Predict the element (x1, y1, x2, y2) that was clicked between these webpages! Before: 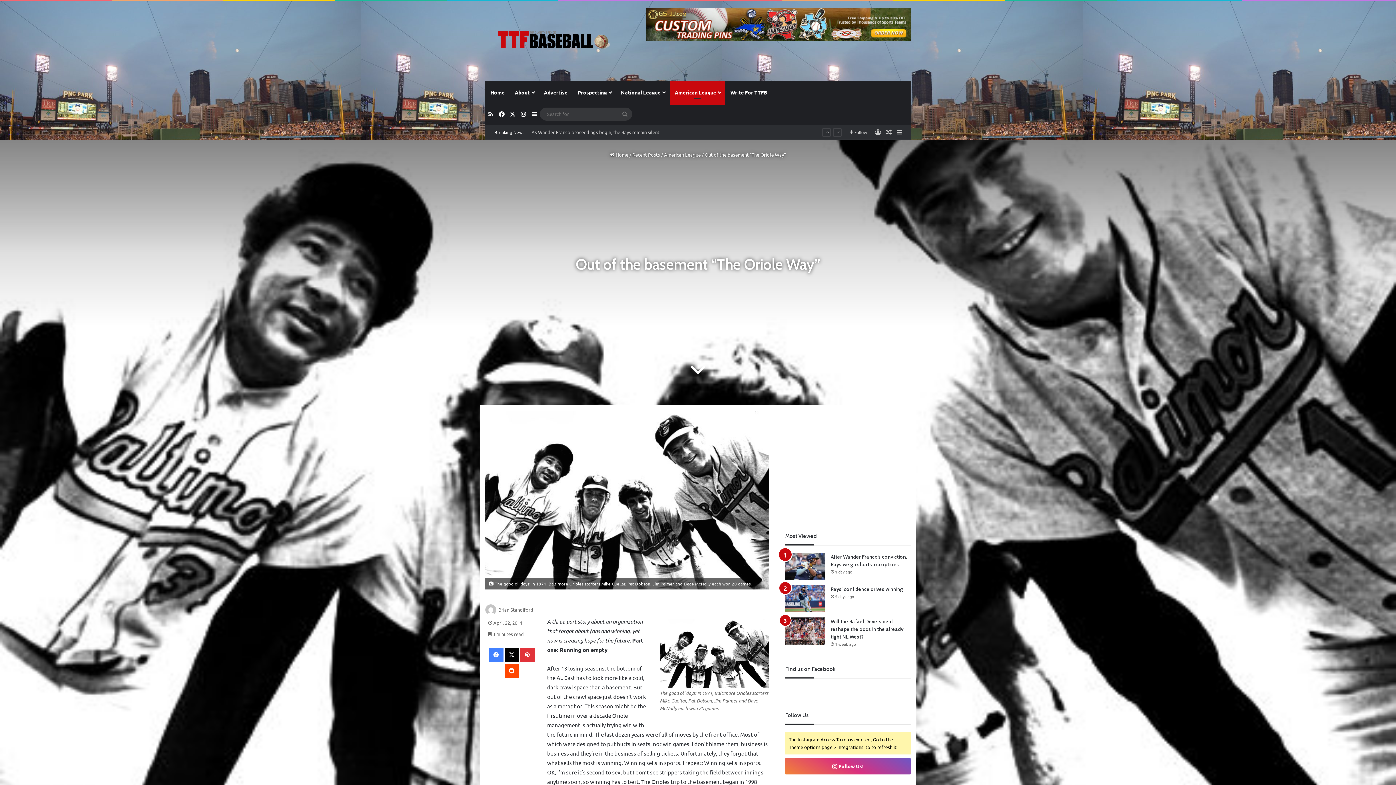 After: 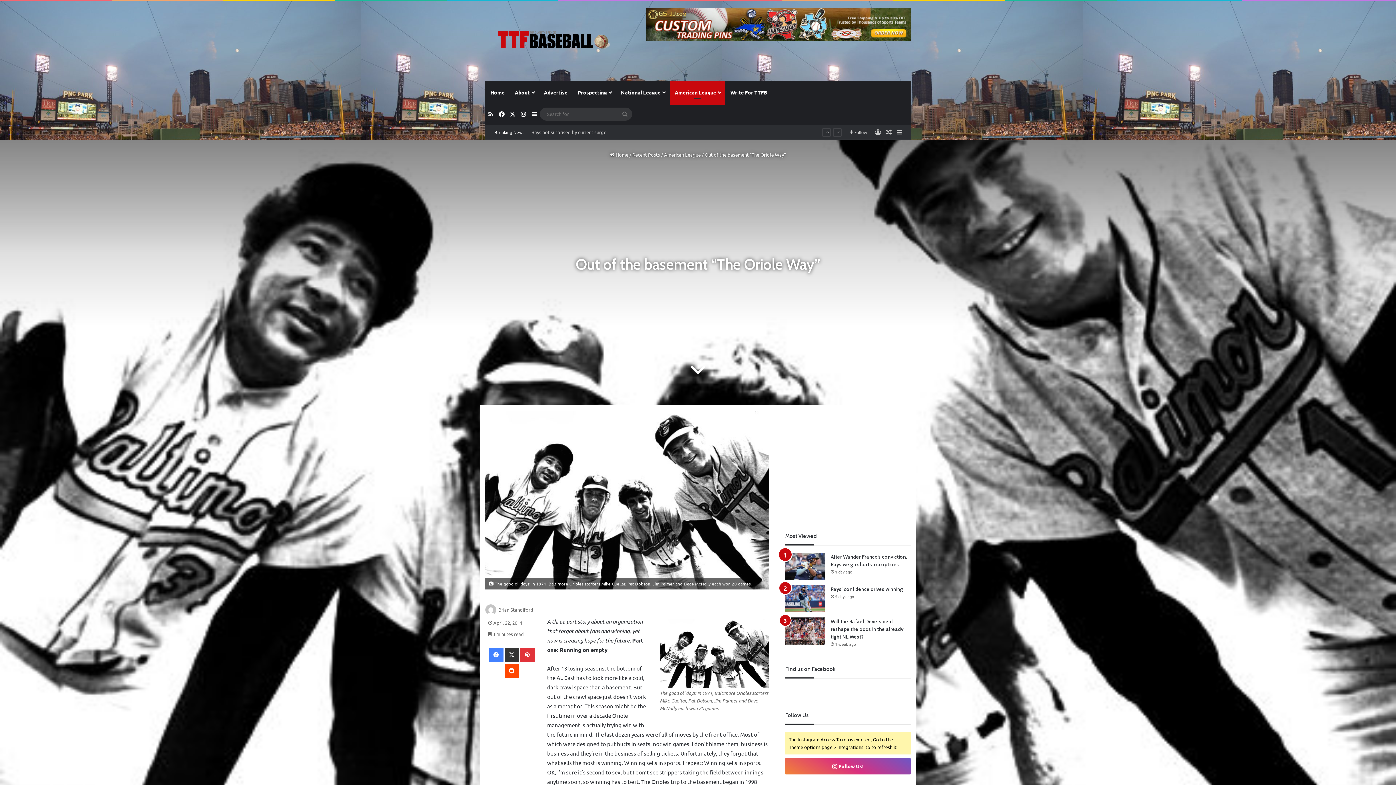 Action: bbox: (504, 647, 519, 662) label: X